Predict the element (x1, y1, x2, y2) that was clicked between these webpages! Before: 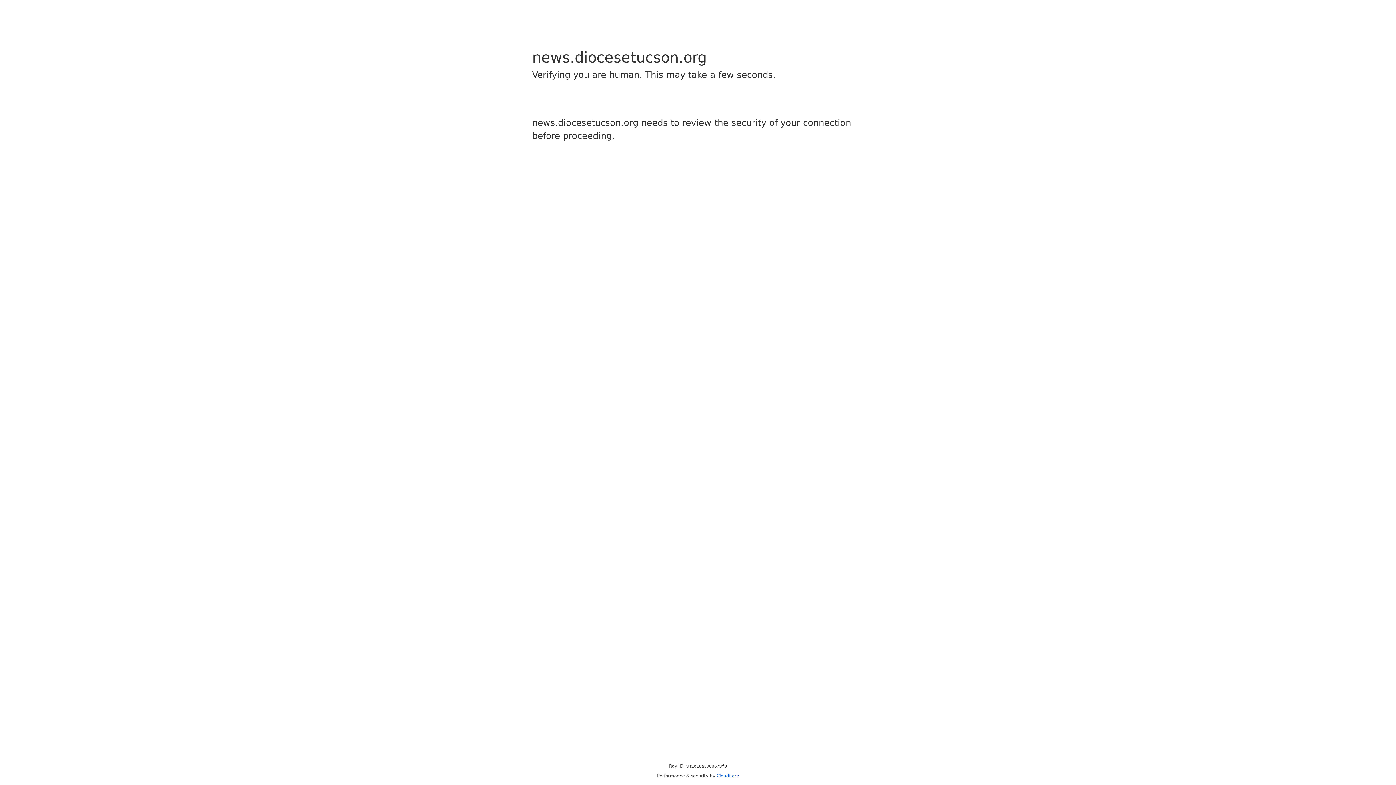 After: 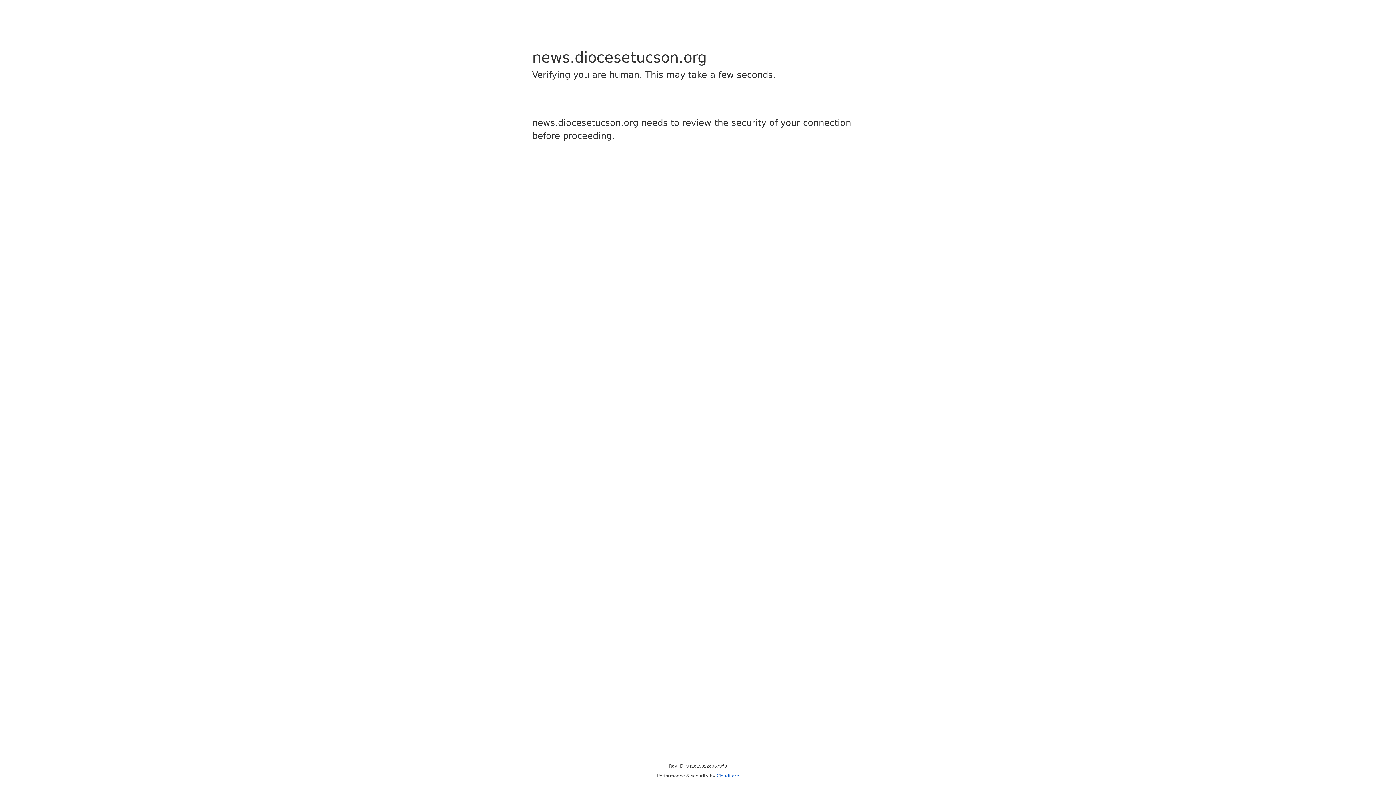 Action: bbox: (716, 773, 739, 778) label: Cloudflare